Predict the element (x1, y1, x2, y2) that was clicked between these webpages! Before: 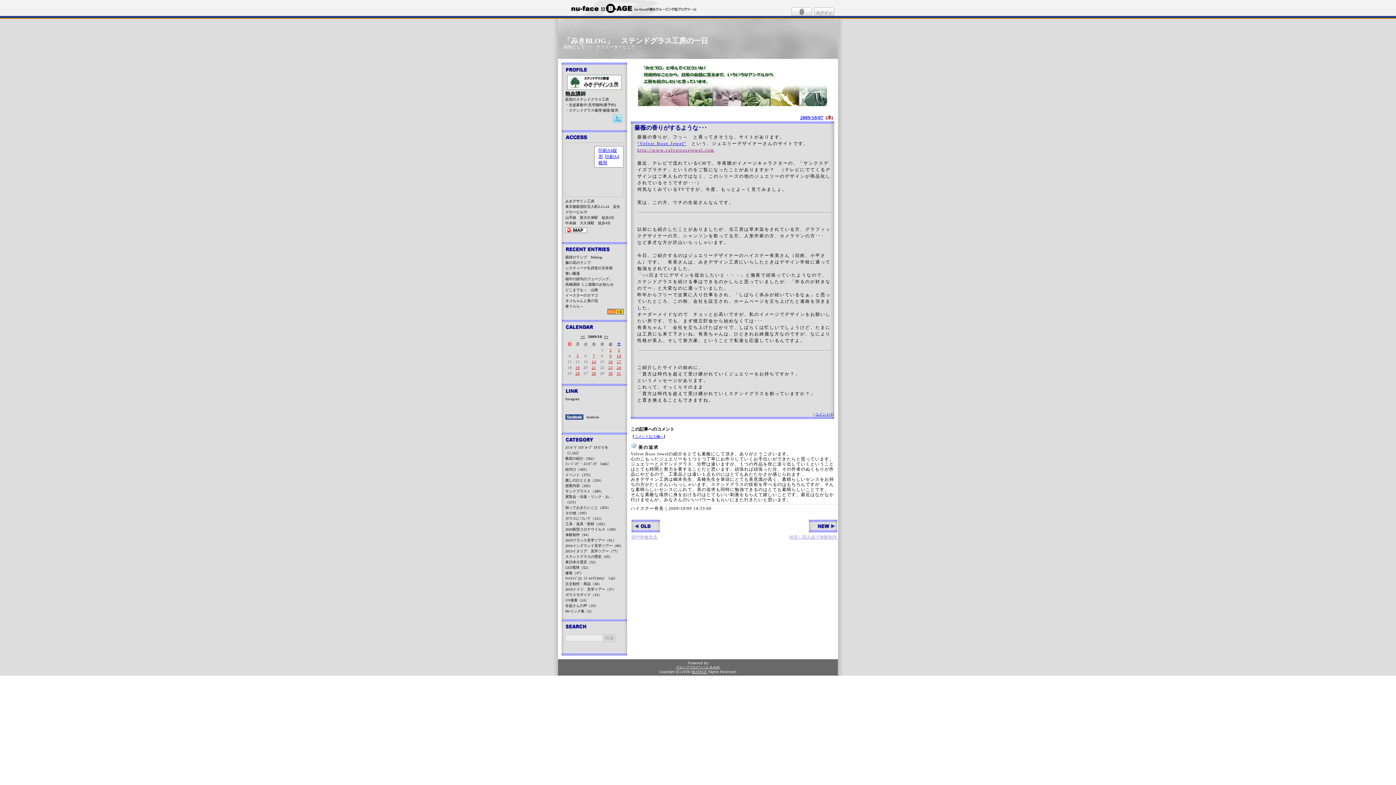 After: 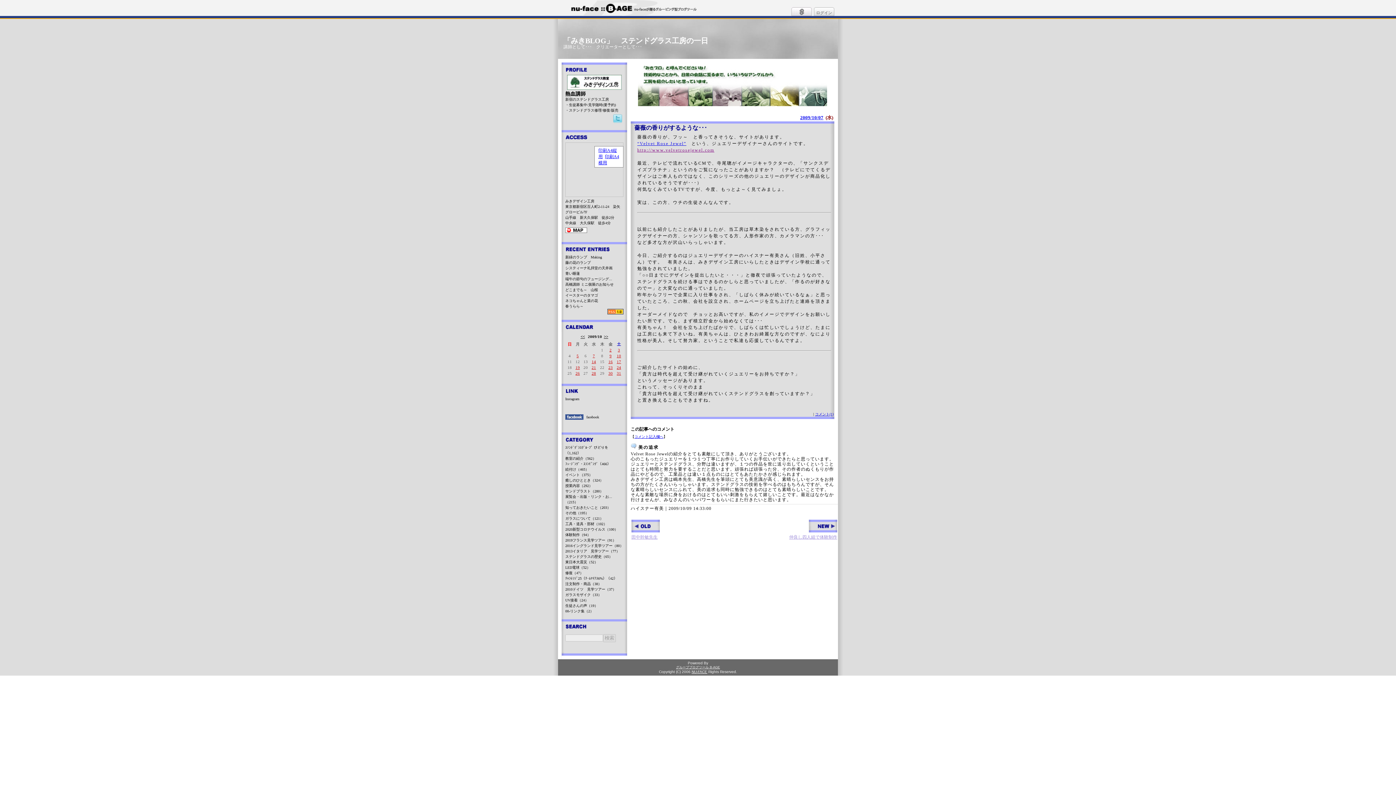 Action: bbox: (565, 87, 621, 92)